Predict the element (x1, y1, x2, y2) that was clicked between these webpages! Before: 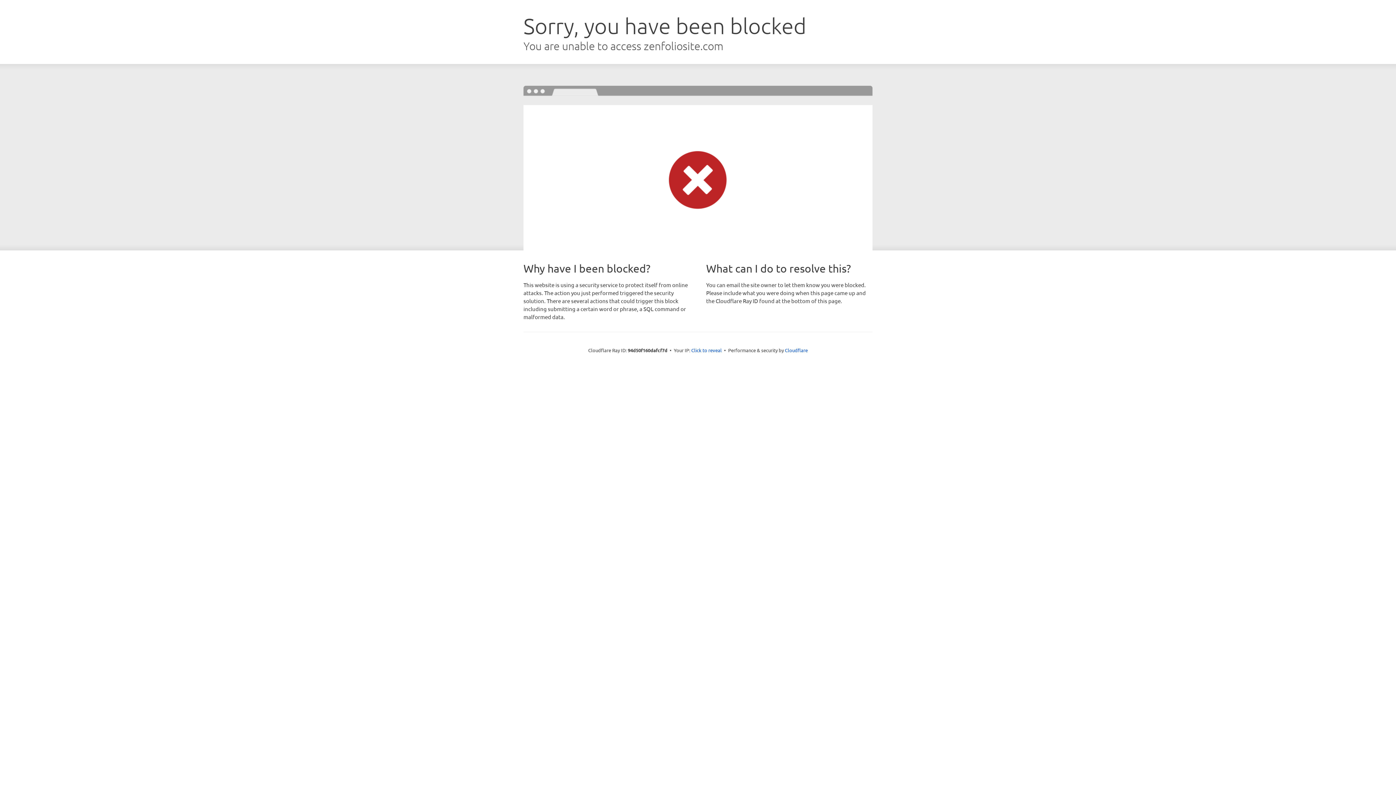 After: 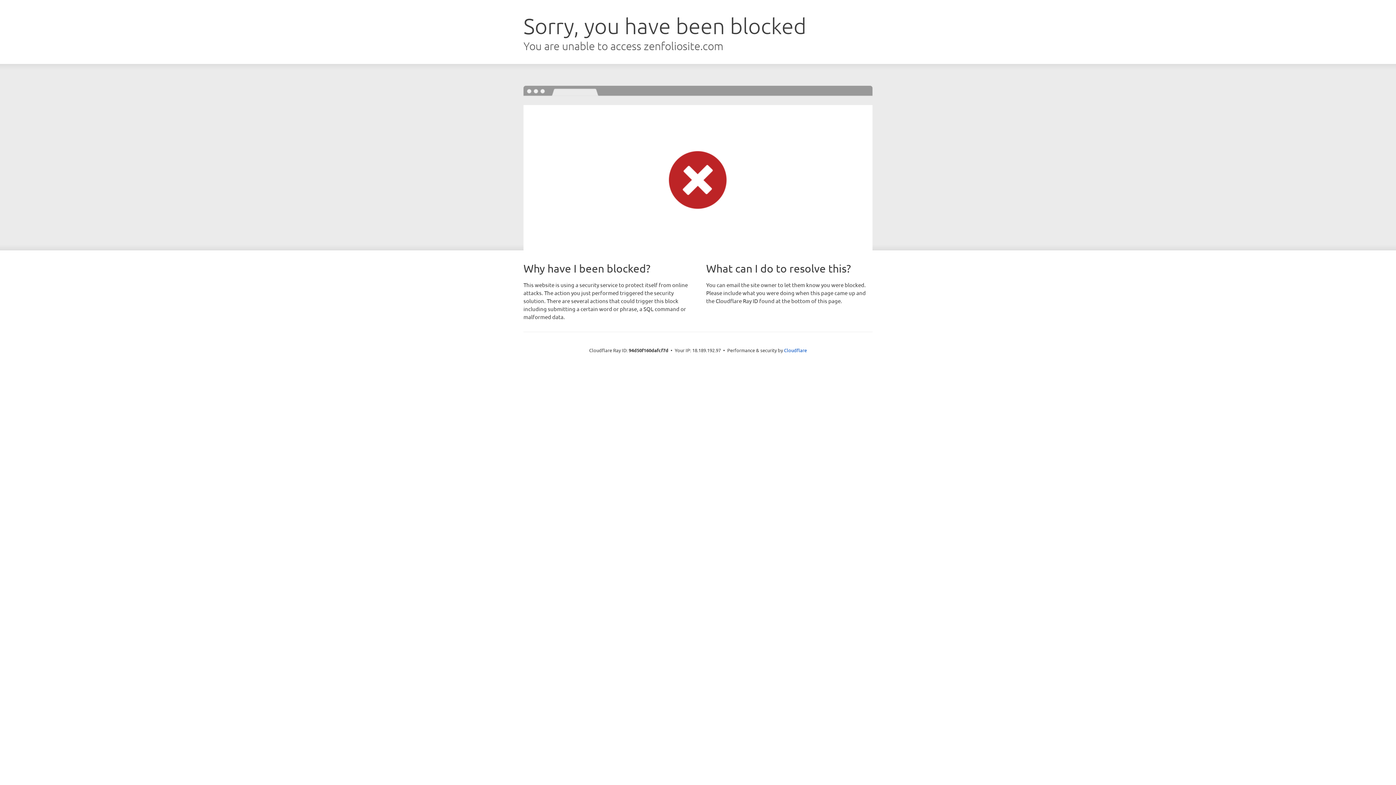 Action: label: Click to reveal bbox: (691, 346, 722, 353)